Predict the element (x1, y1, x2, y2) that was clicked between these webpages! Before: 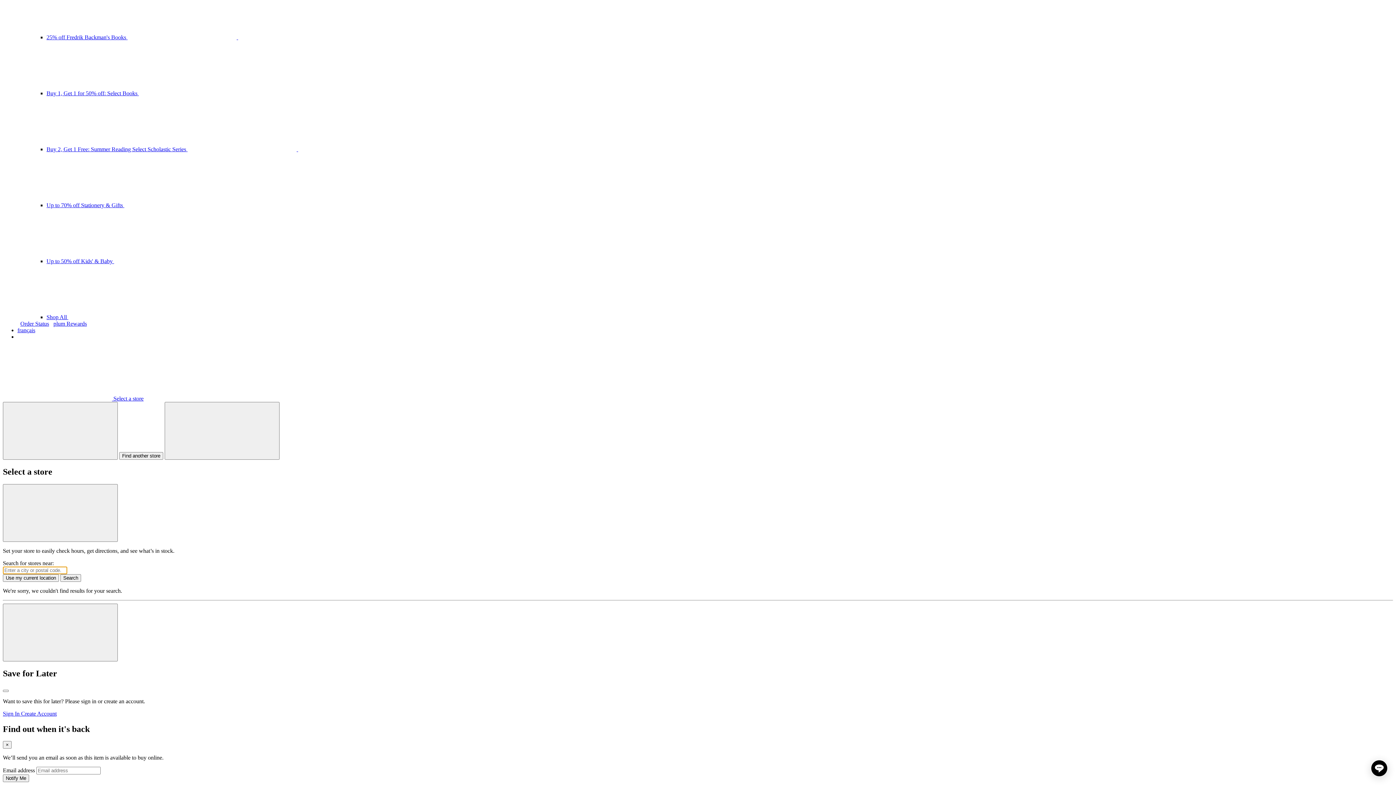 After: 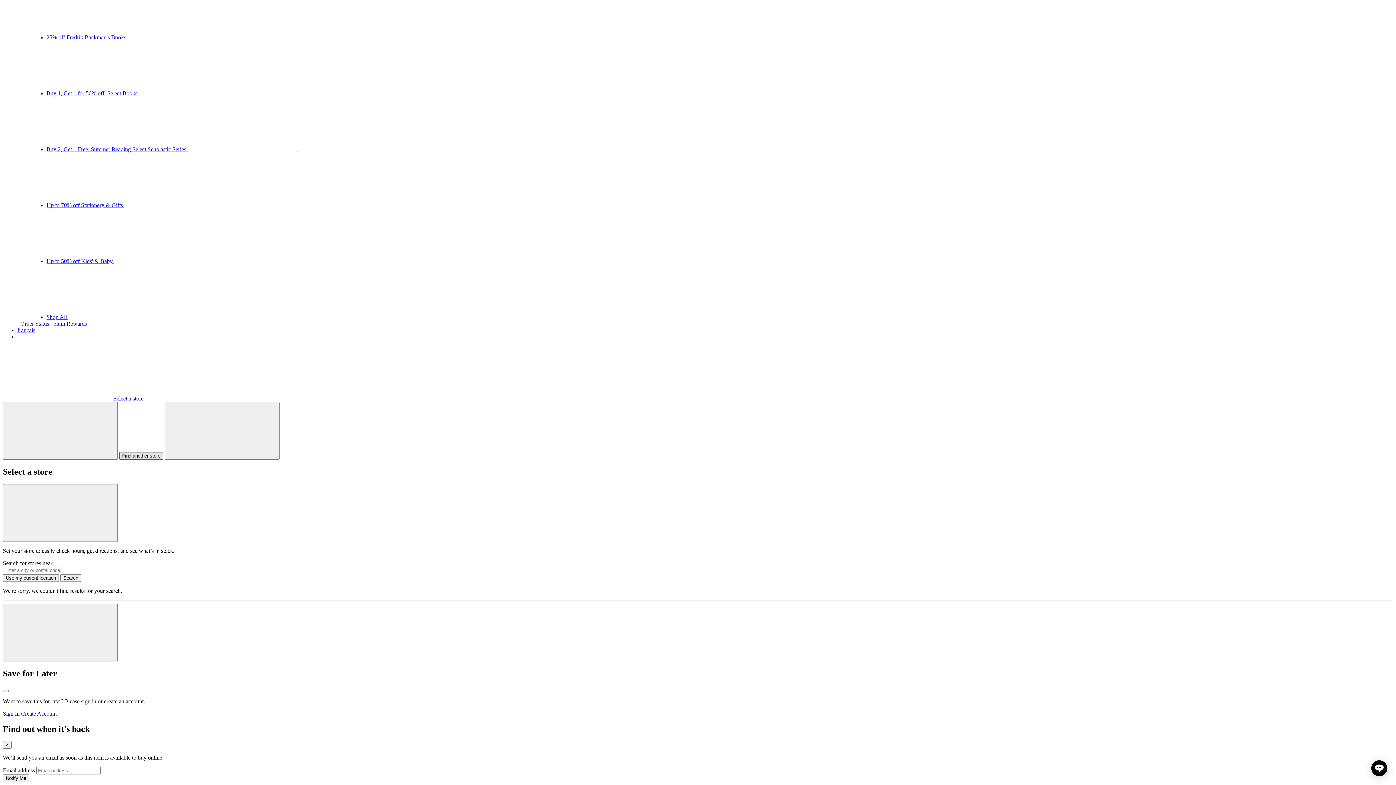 Action: bbox: (119, 452, 163, 460) label: Find another store